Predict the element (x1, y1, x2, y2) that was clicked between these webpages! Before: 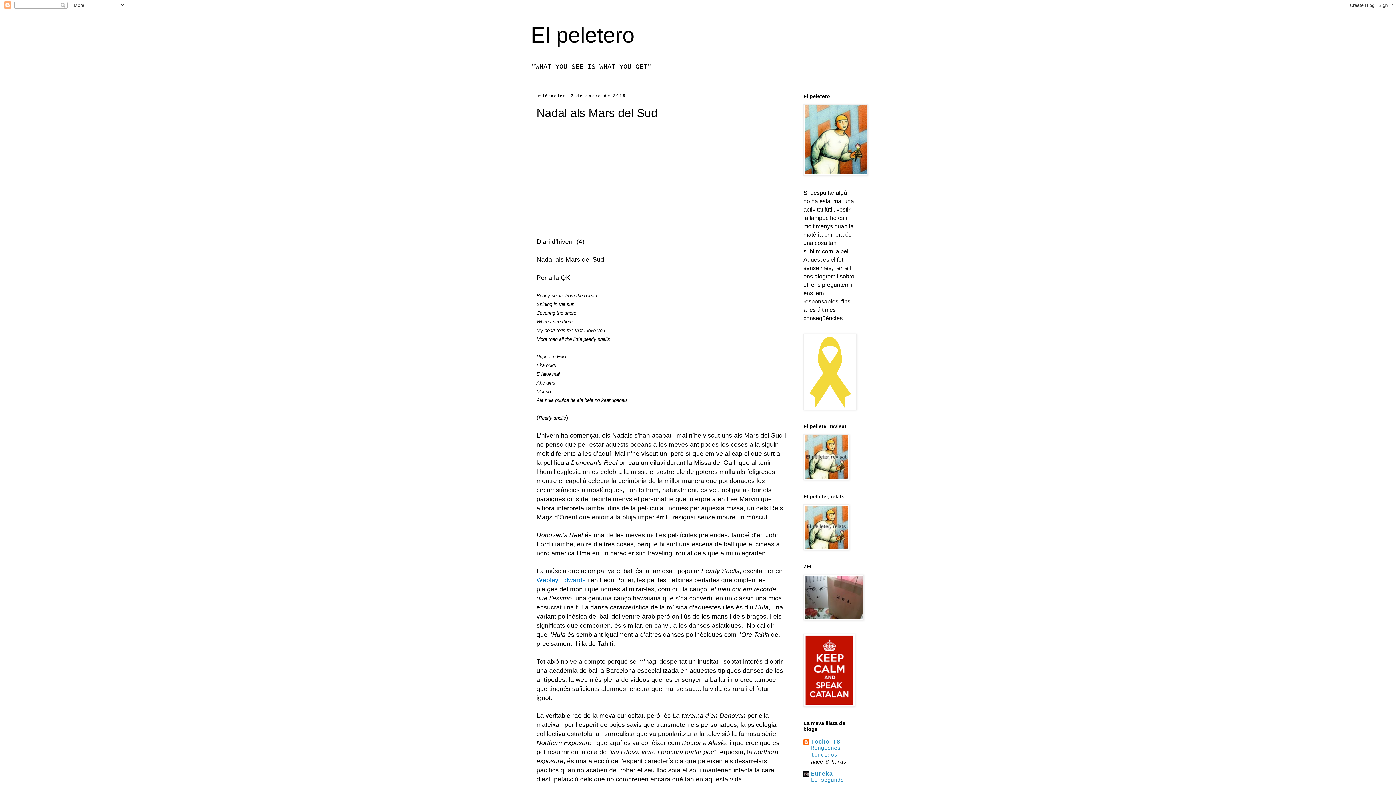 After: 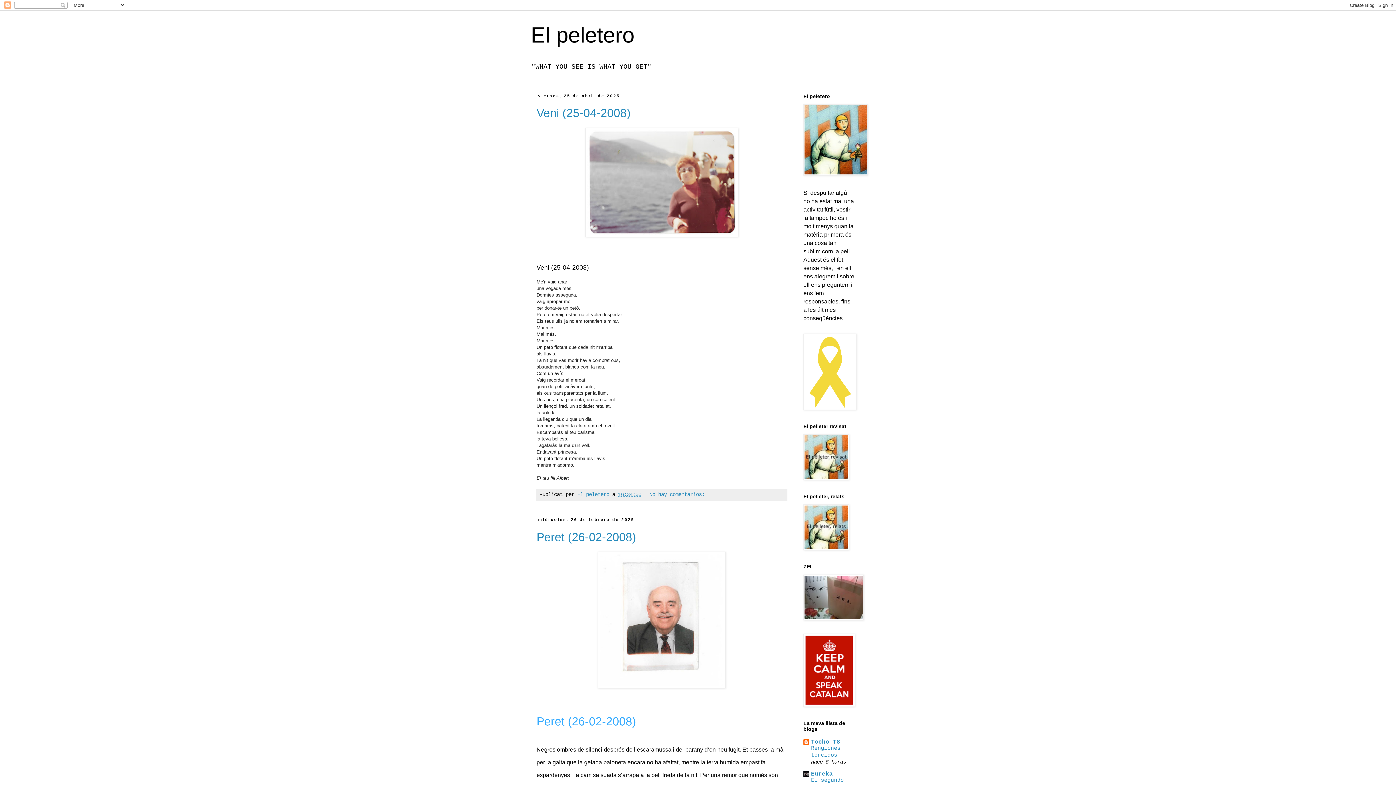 Action: label: El peletero bbox: (530, 22, 634, 47)